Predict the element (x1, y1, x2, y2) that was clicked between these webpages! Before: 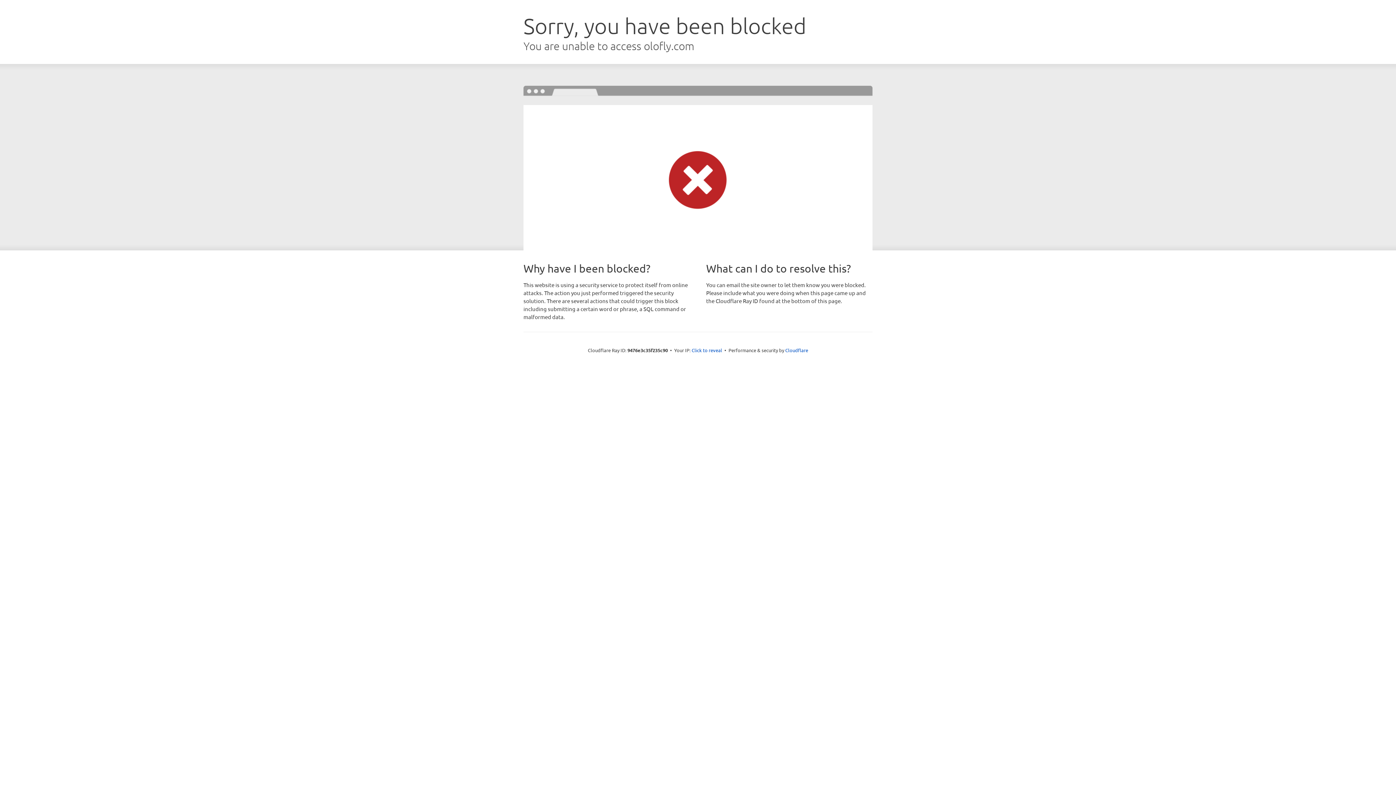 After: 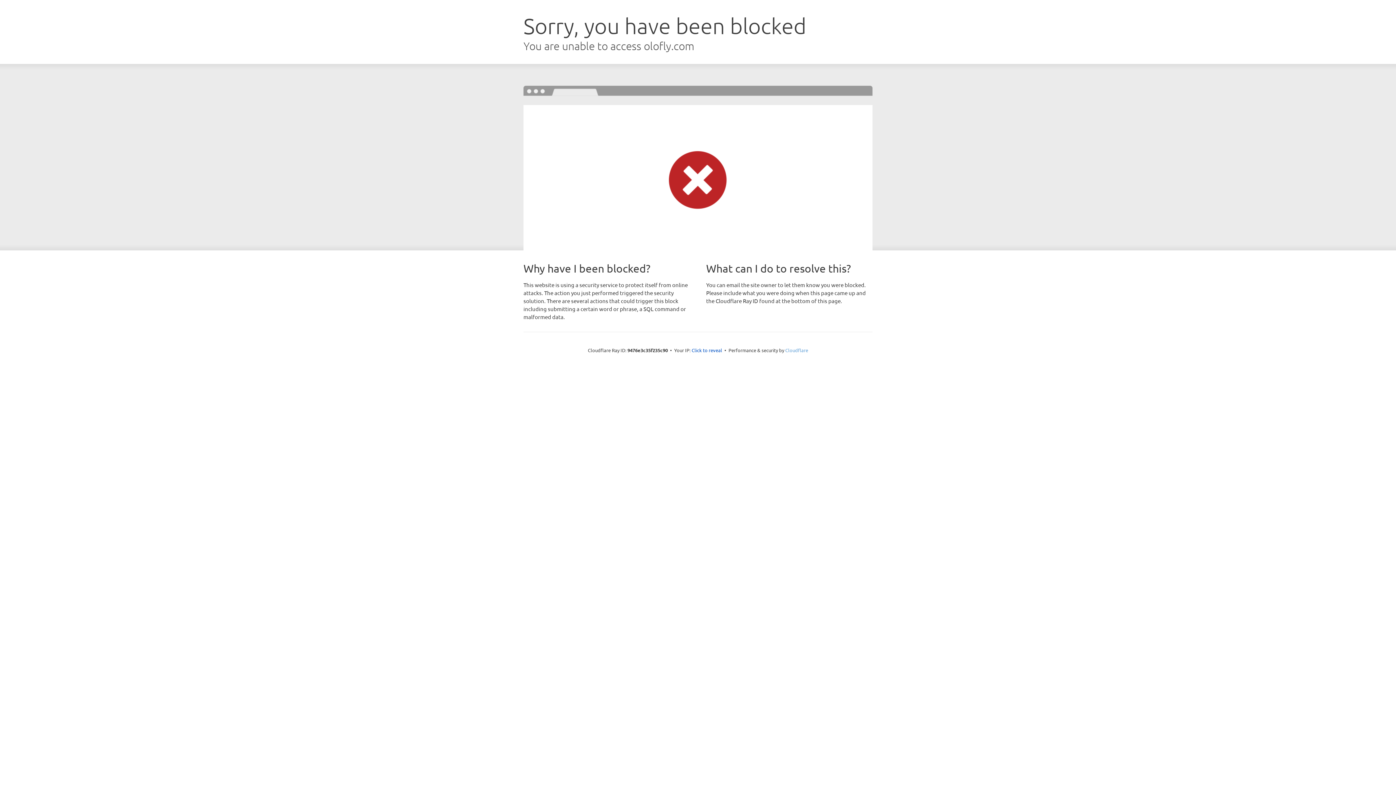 Action: label: Cloudflare bbox: (785, 347, 808, 353)